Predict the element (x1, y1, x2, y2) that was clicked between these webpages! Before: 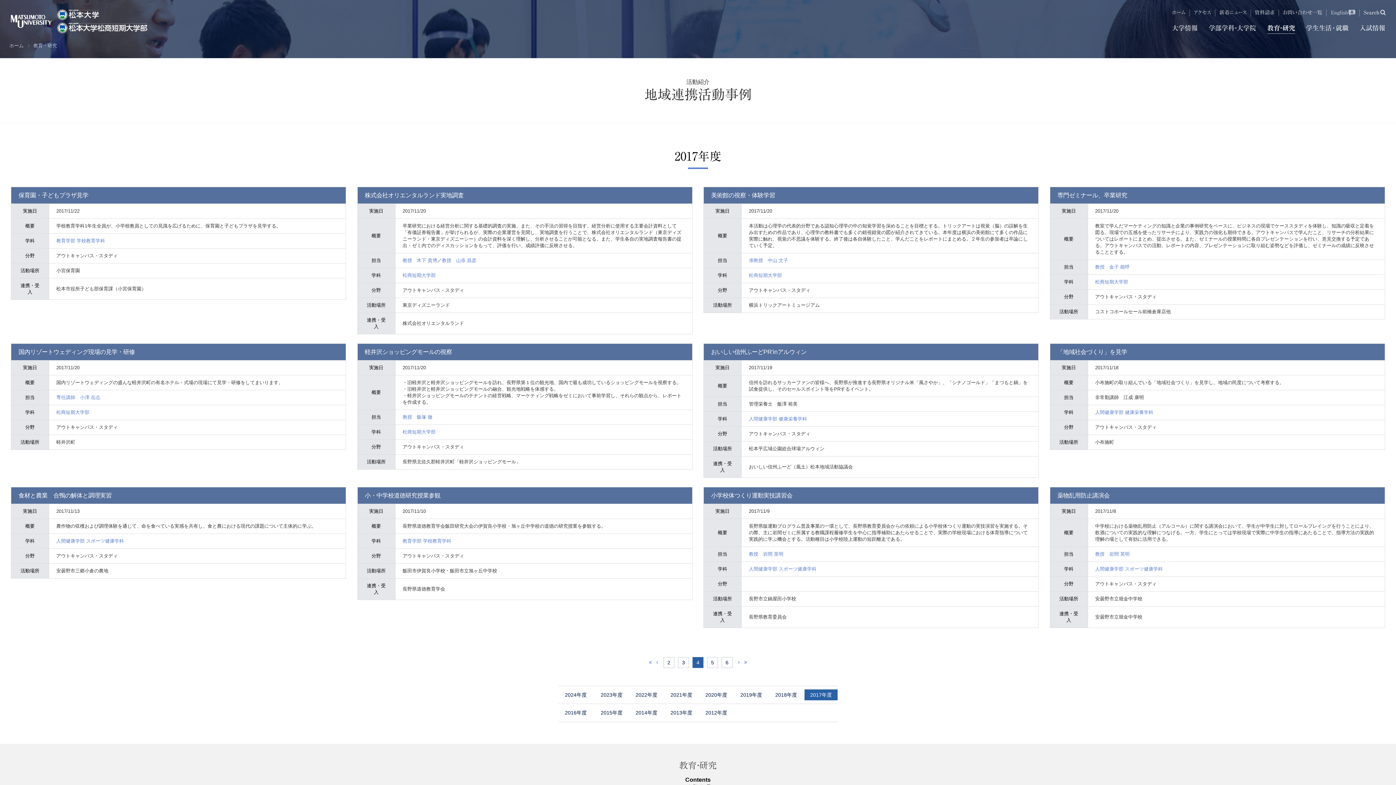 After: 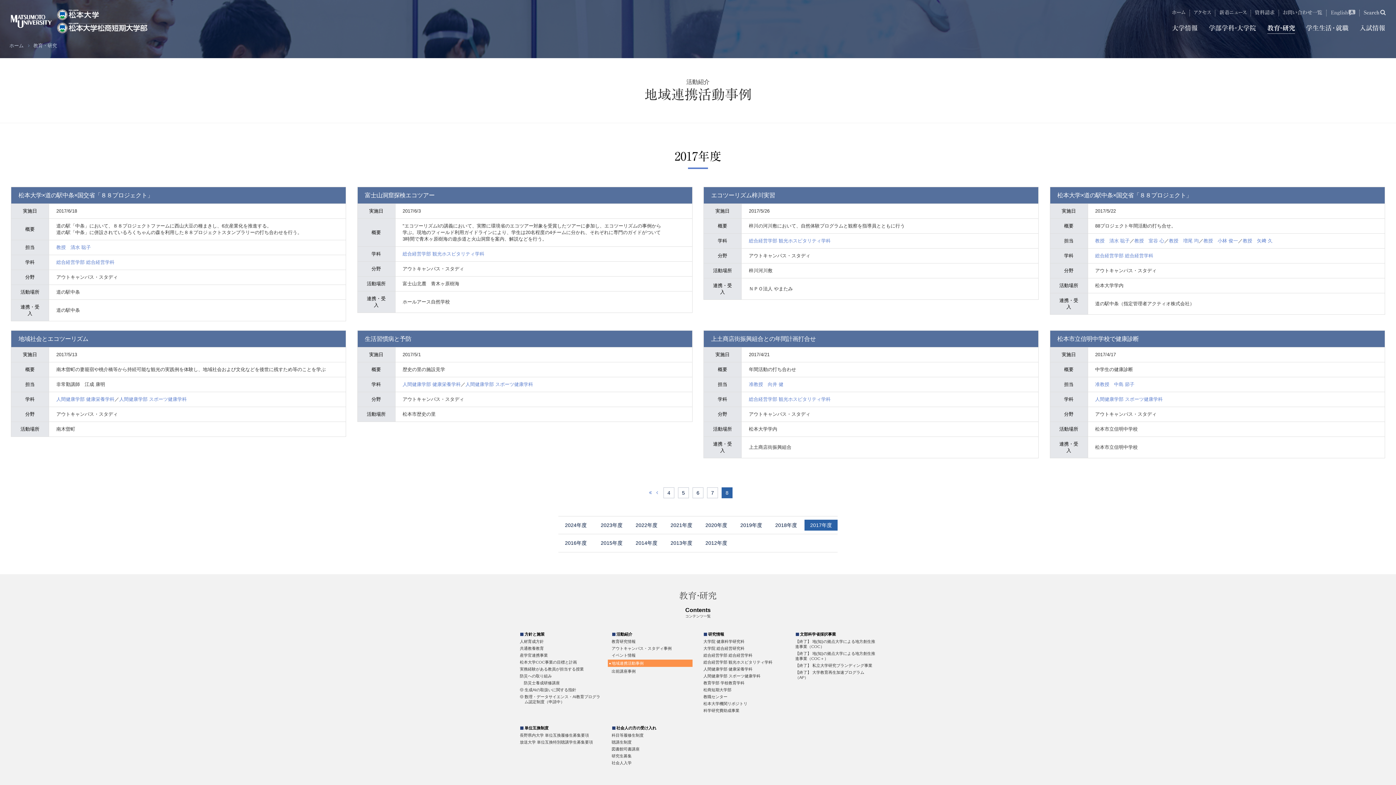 Action: bbox: (742, 657, 747, 668)